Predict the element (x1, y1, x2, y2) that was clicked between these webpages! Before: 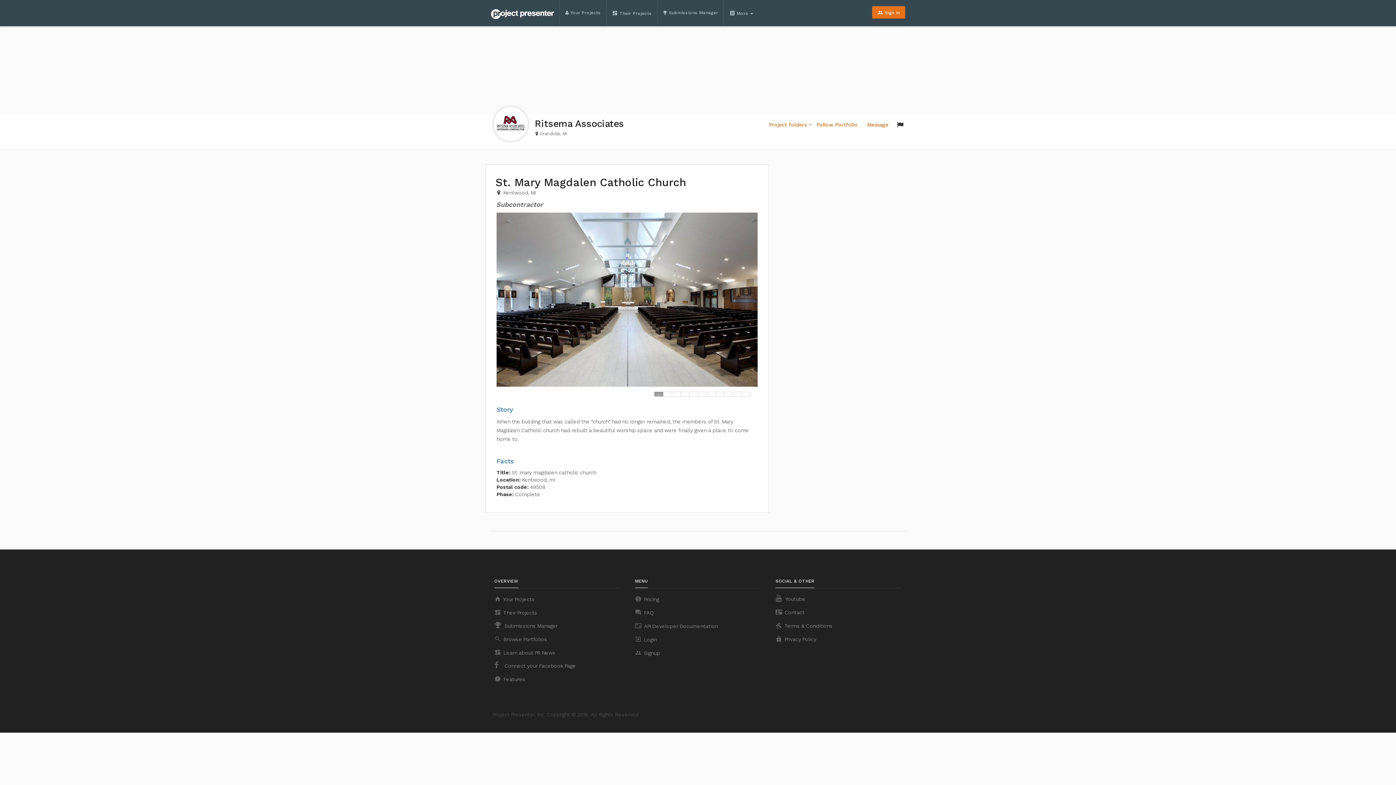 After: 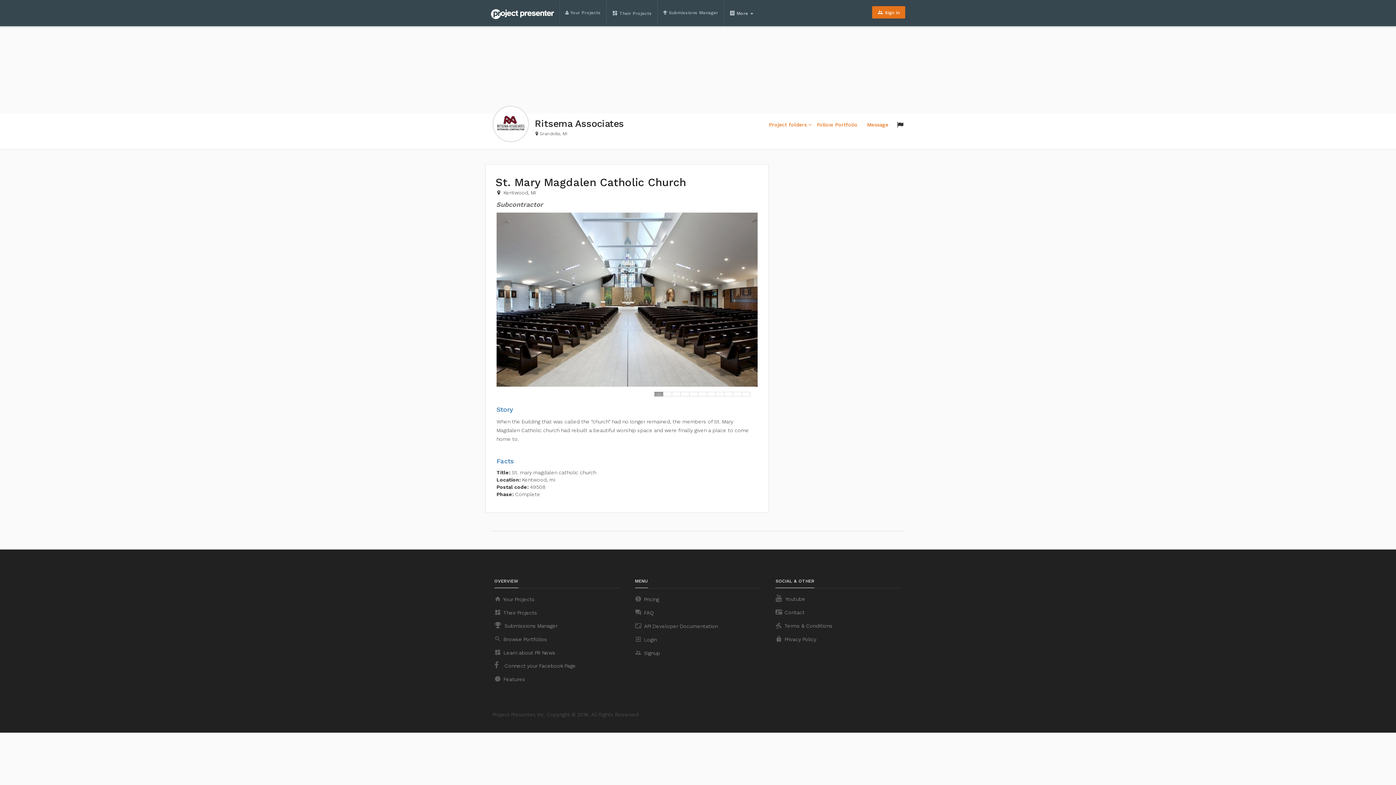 Action: label: receipt More   bbox: (723, 0, 760, 26)